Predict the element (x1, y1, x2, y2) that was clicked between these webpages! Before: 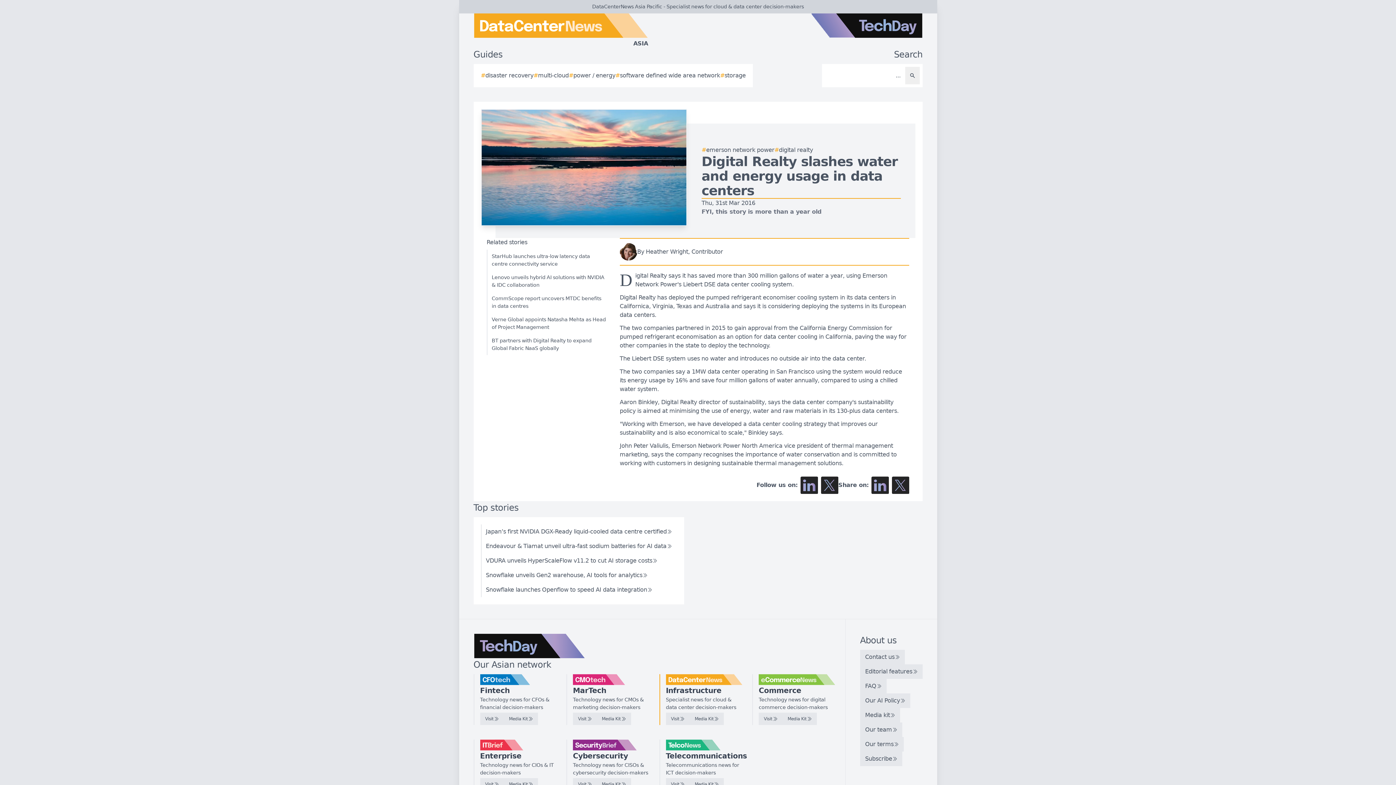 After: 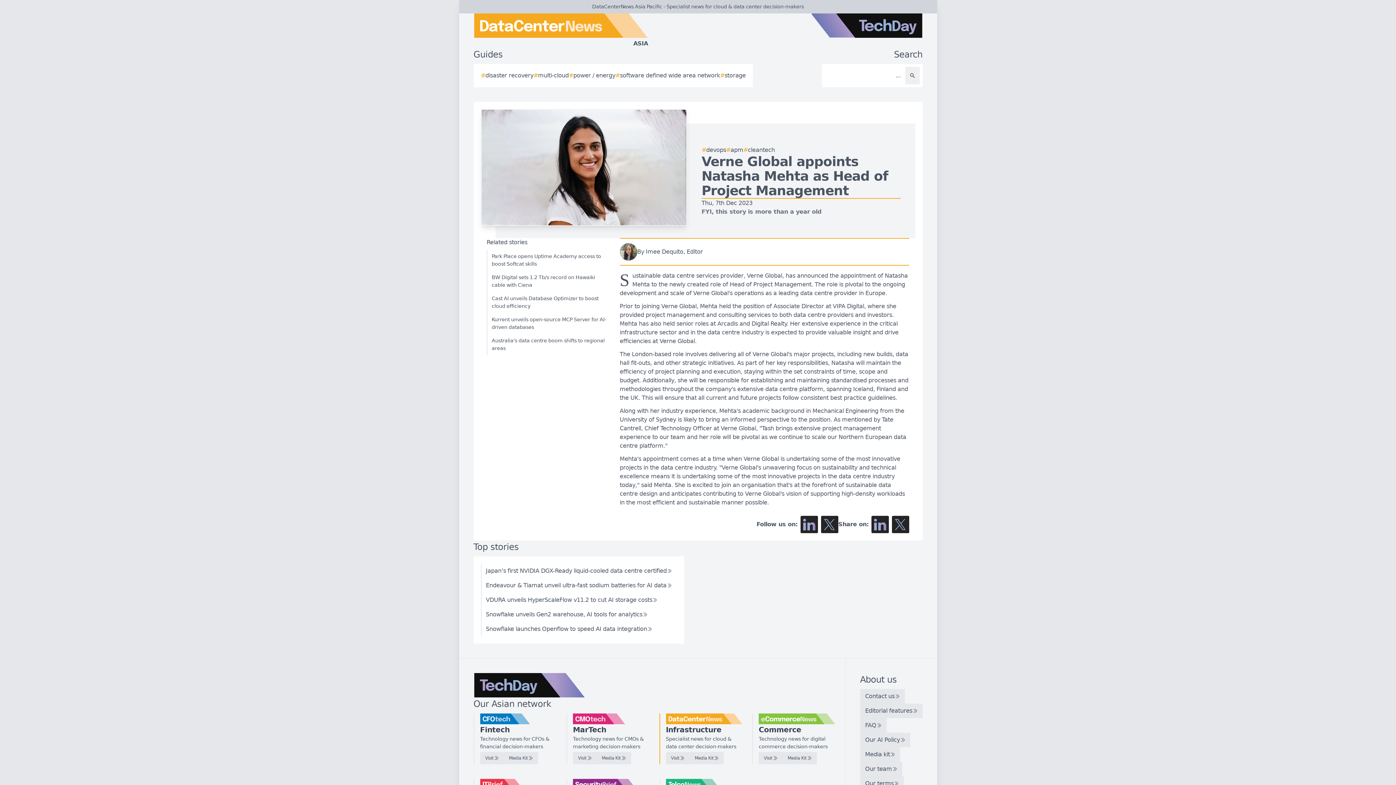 Action: bbox: (486, 313, 606, 334) label: Verne Global appoints Natasha Mehta as Head of Project Management